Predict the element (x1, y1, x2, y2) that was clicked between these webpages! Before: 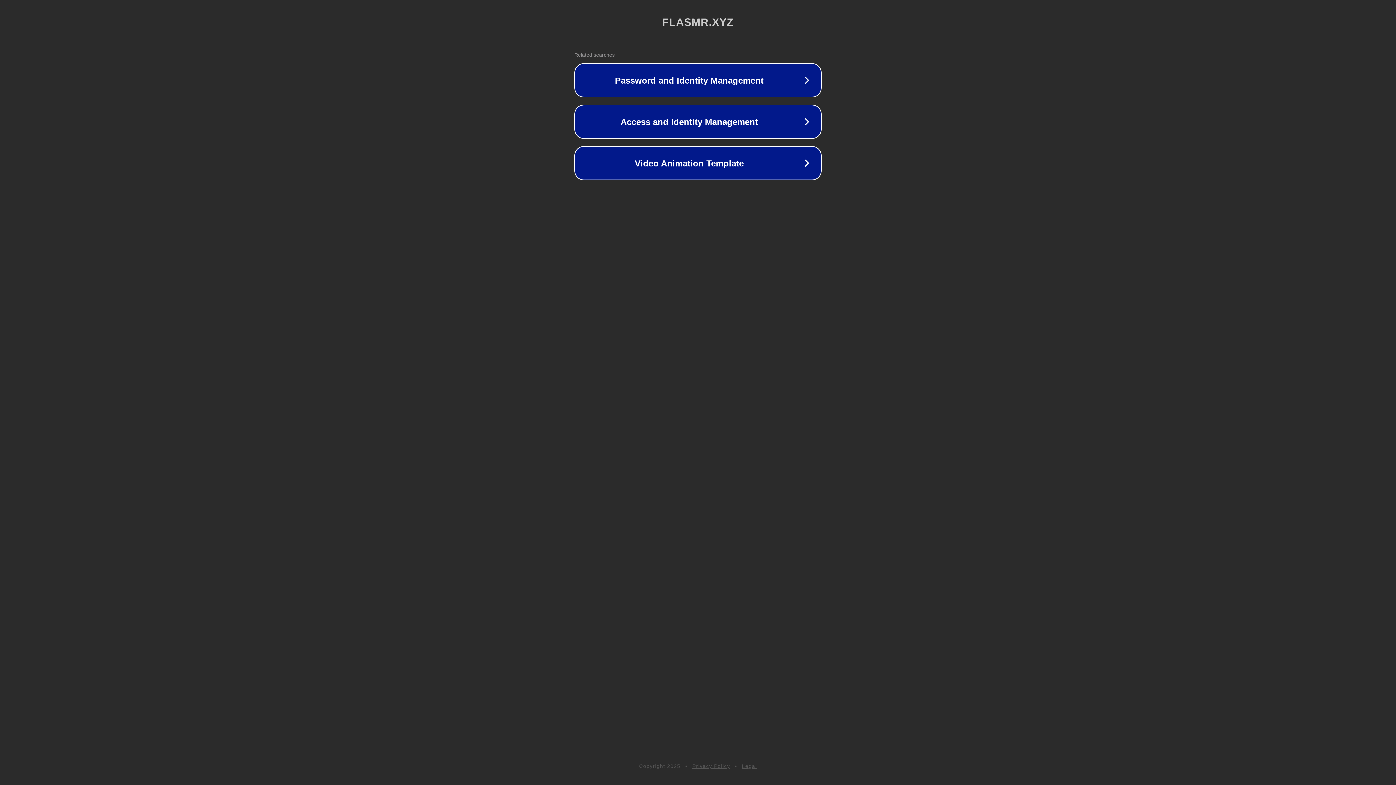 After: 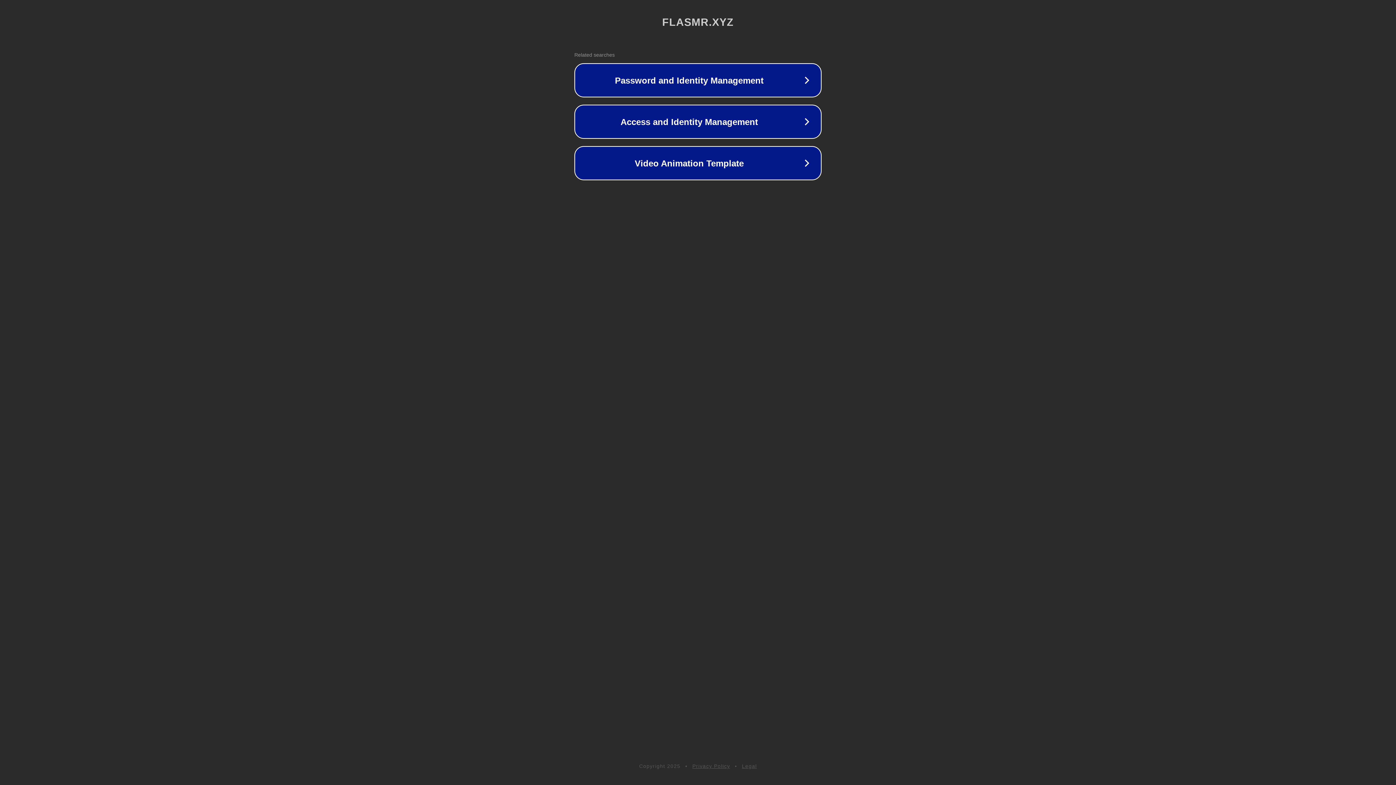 Action: label: Legal bbox: (742, 763, 757, 769)